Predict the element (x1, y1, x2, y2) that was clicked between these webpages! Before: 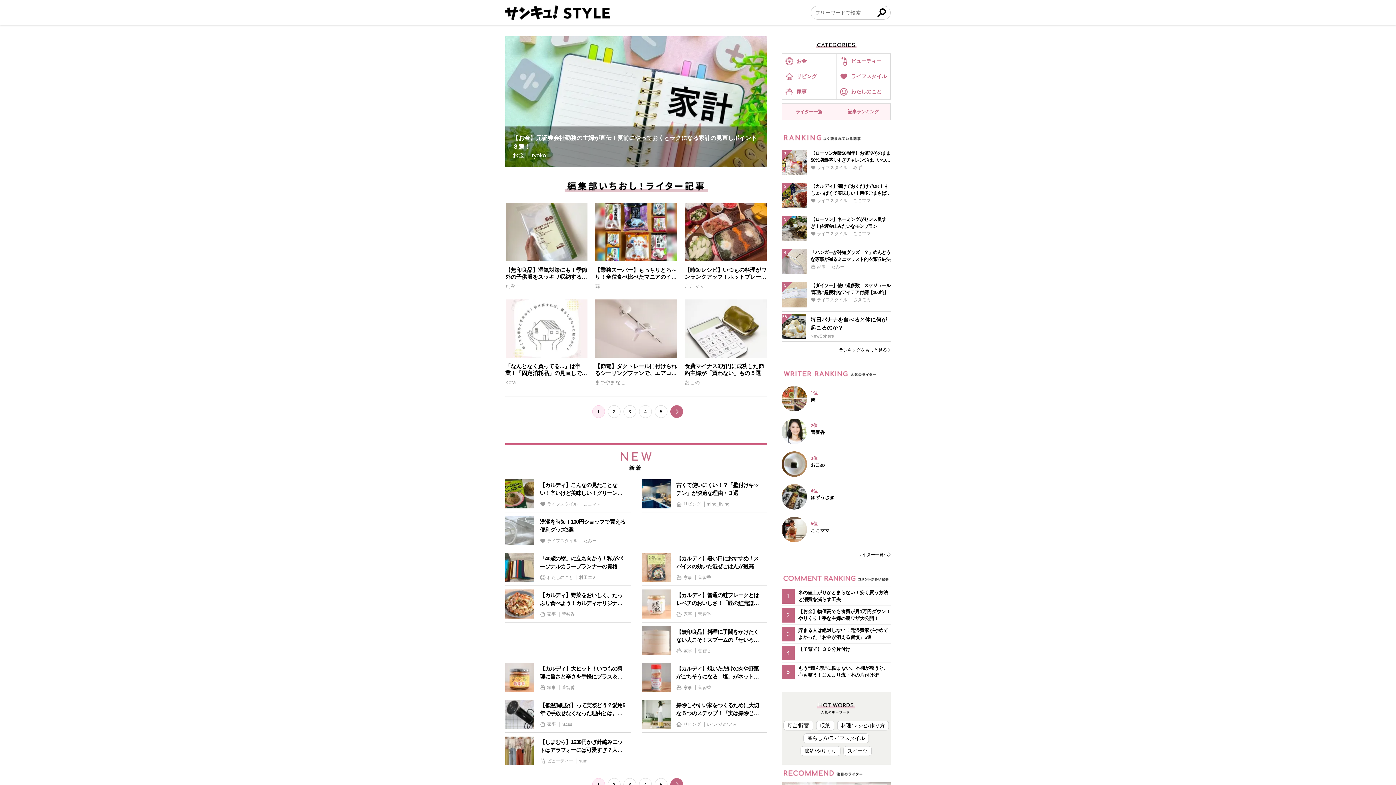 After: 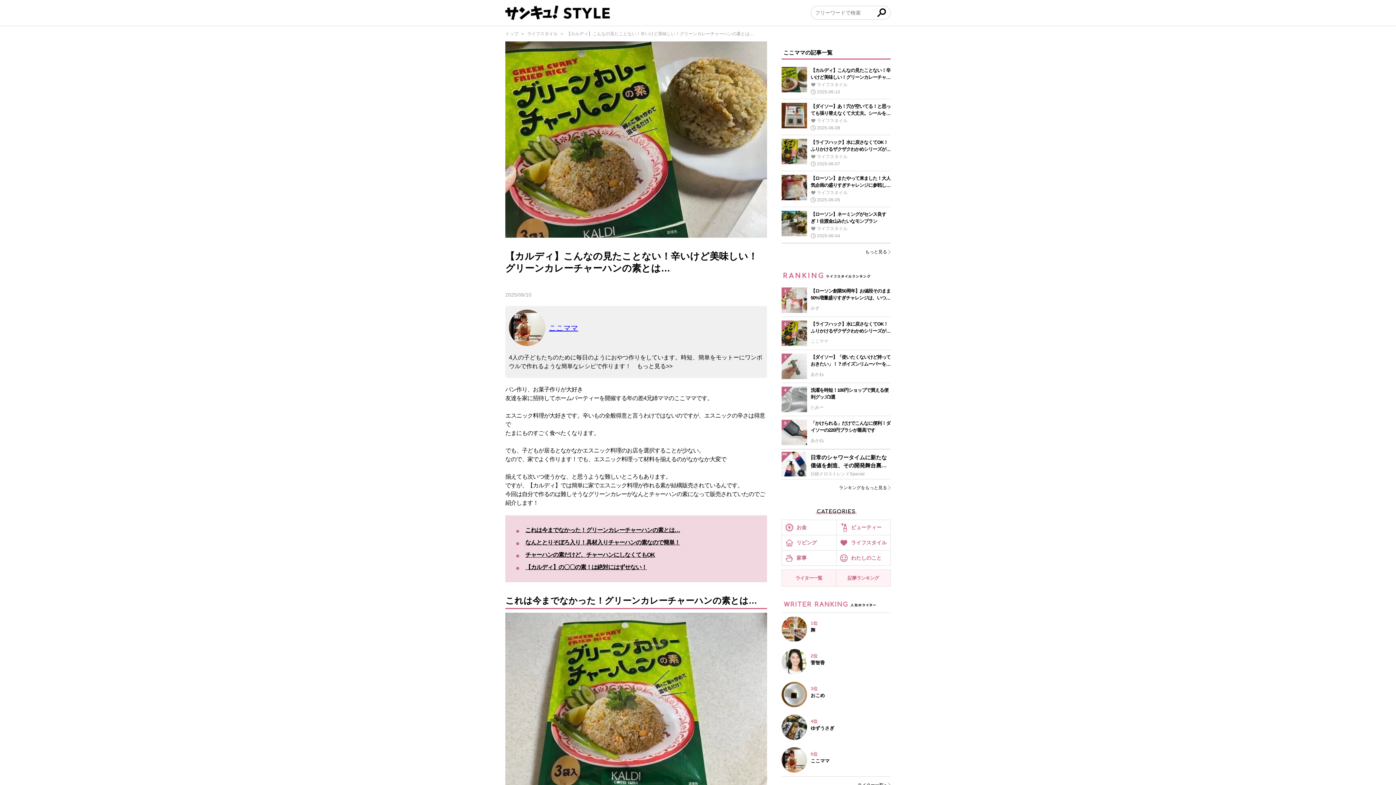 Action: label: 【カルディ】こんなの見たことない！辛いけど美味しい！グリーンカレーチャーハンの素とは…

ライフスタイル ここママ bbox: (505, 475, 630, 512)